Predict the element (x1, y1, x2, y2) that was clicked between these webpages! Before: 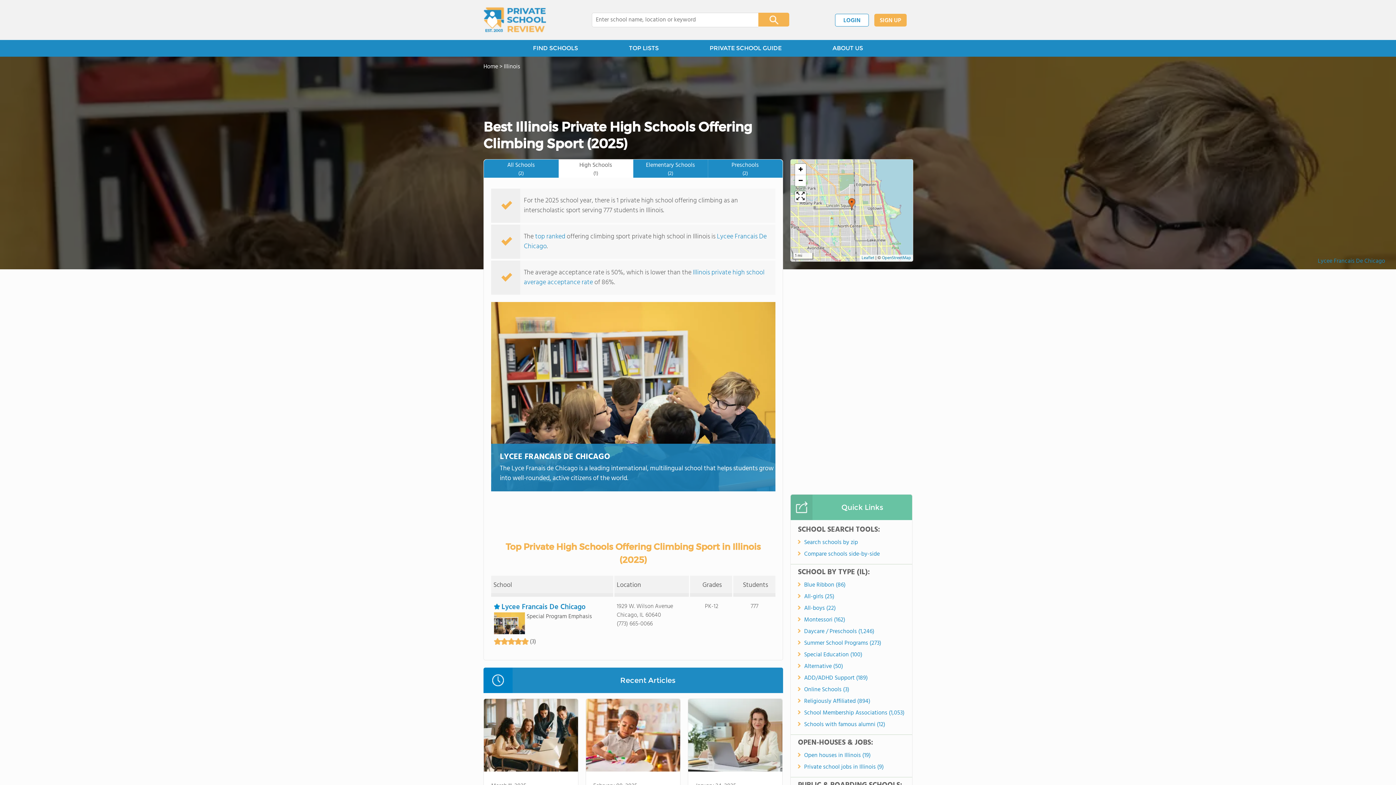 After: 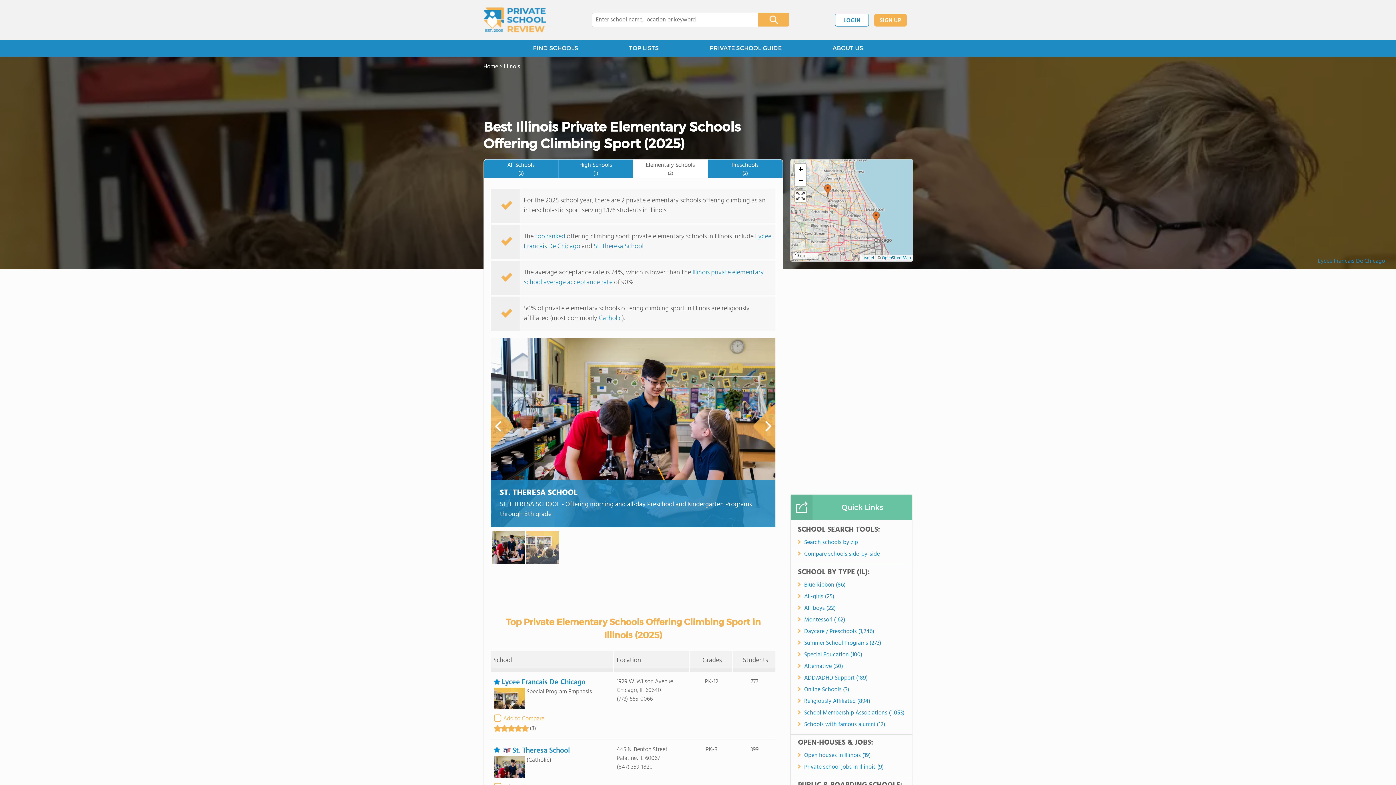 Action: bbox: (633, 159, 708, 177) label: Elementary Schools
(2)